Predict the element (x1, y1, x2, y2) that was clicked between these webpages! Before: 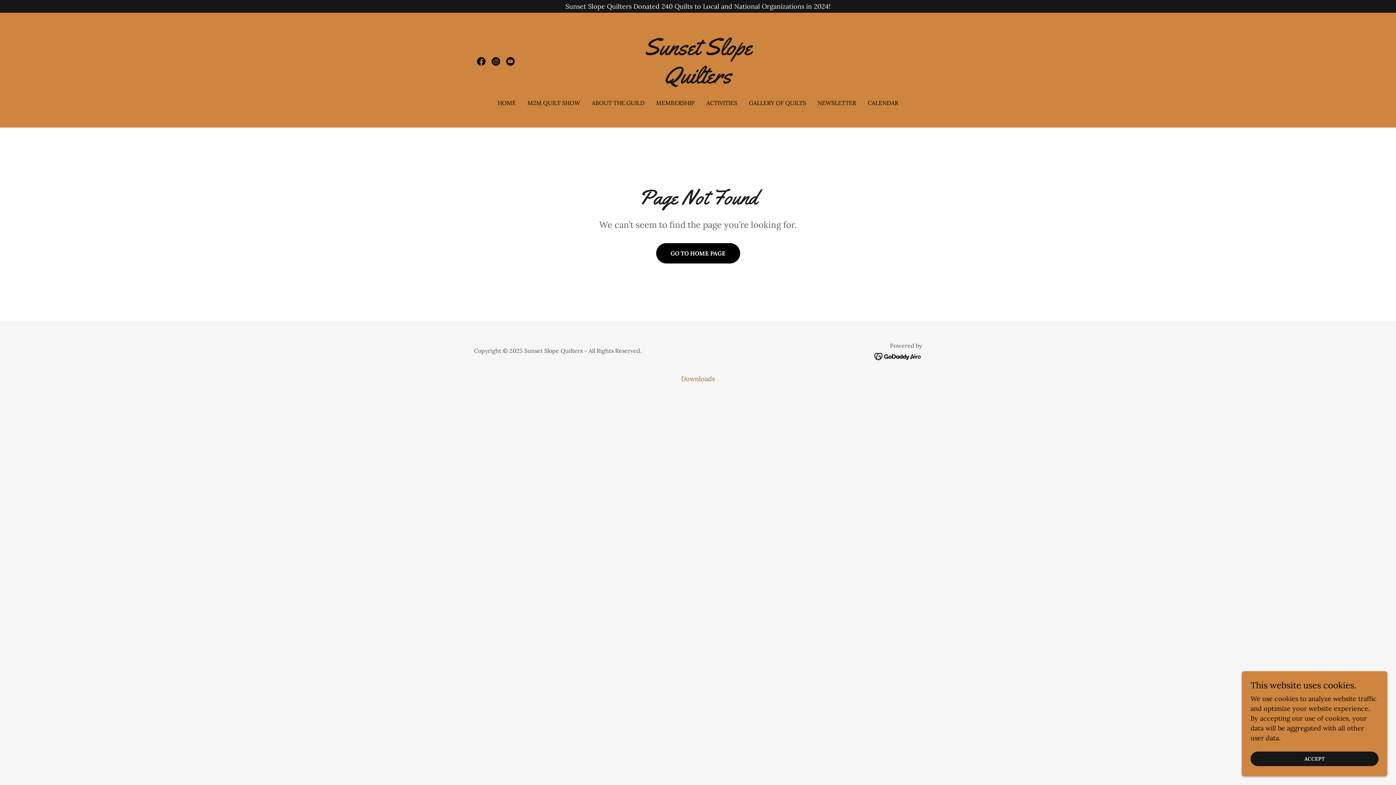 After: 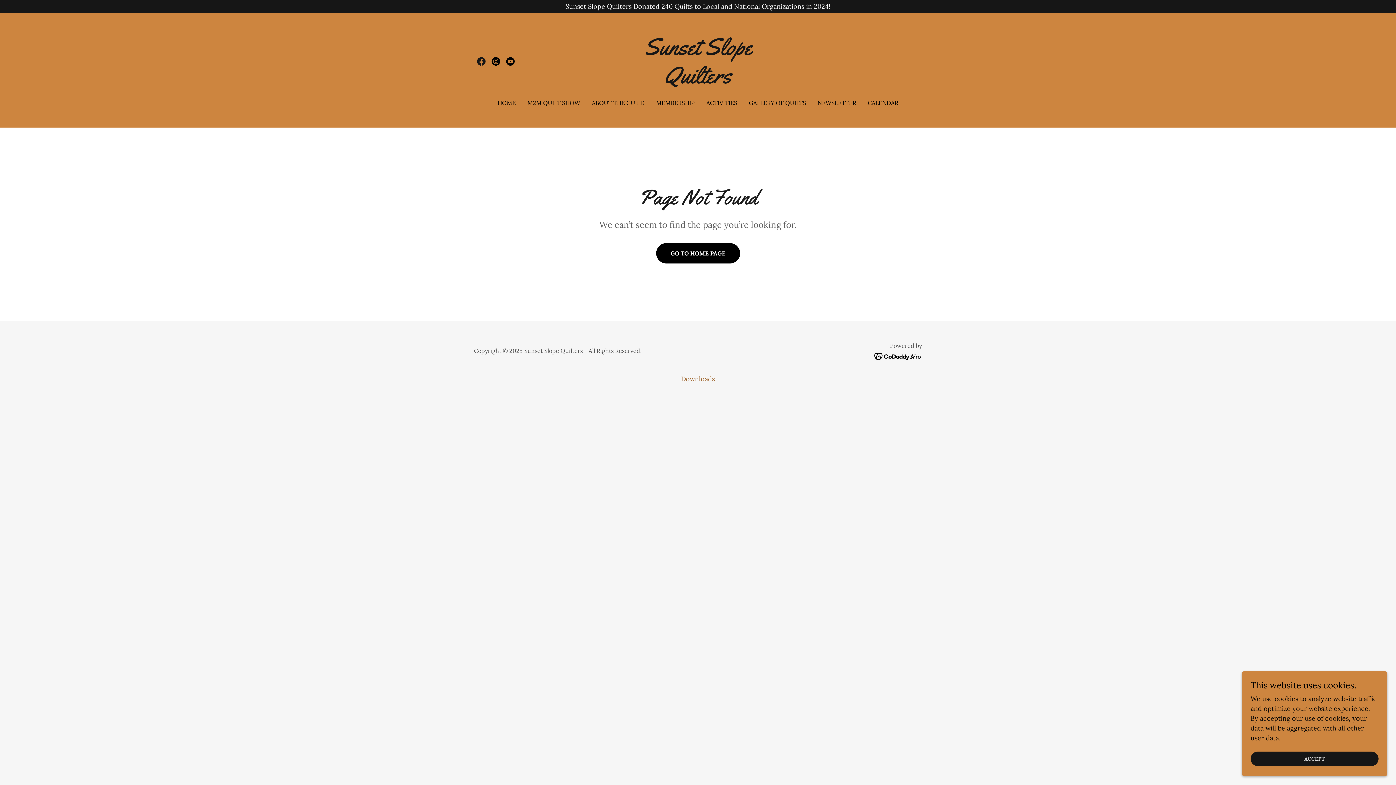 Action: label: Facebook bbox: (474, 54, 488, 68)